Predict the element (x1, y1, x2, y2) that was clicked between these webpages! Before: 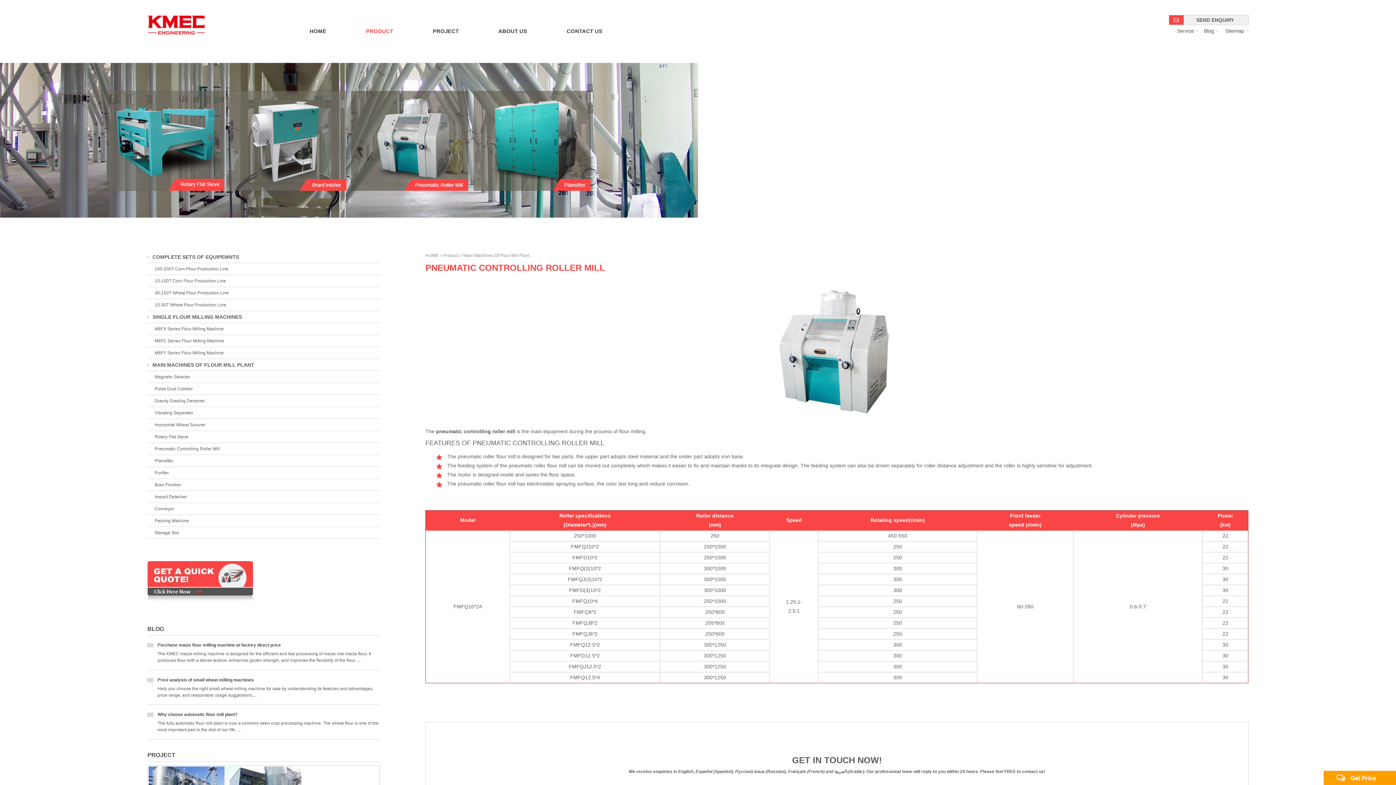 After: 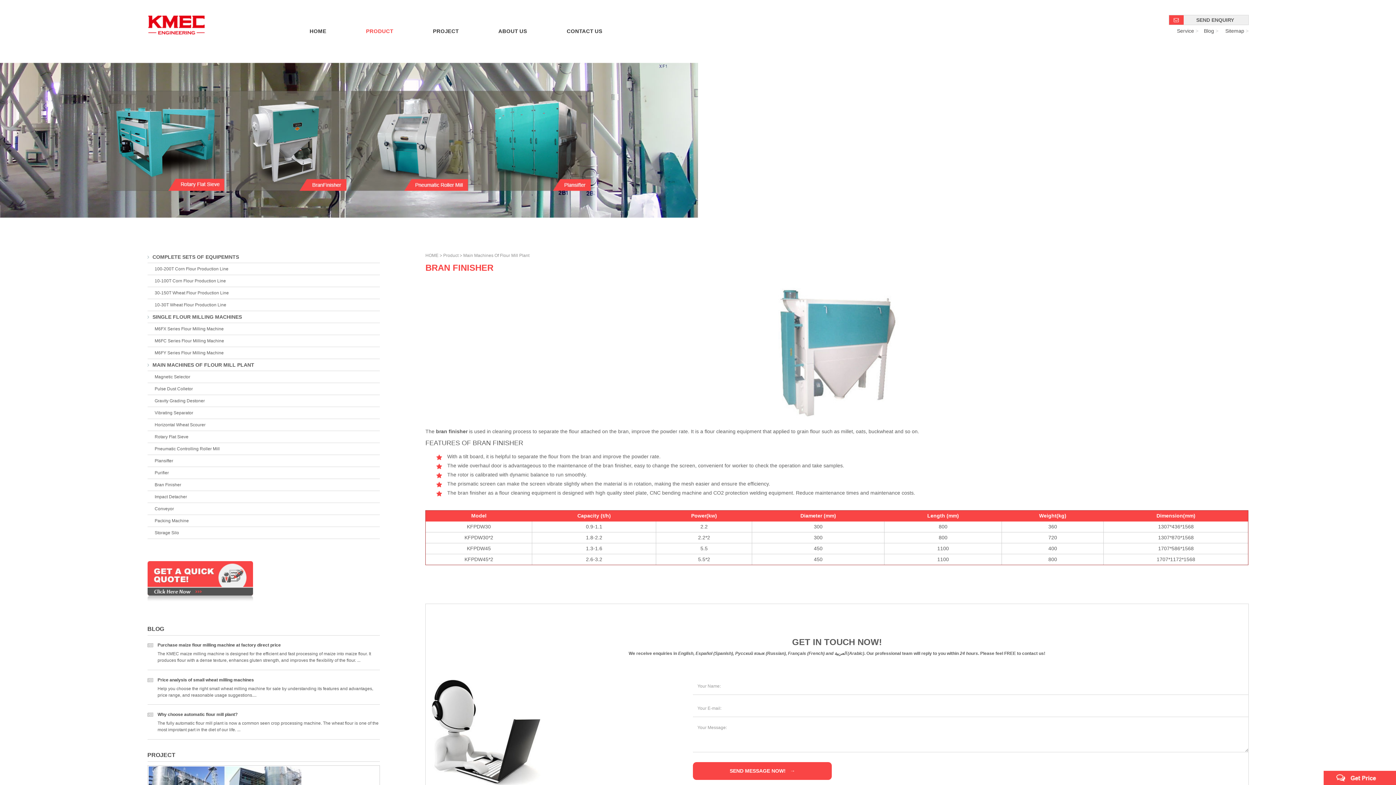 Action: bbox: (147, 479, 380, 491) label: Bran Finisher